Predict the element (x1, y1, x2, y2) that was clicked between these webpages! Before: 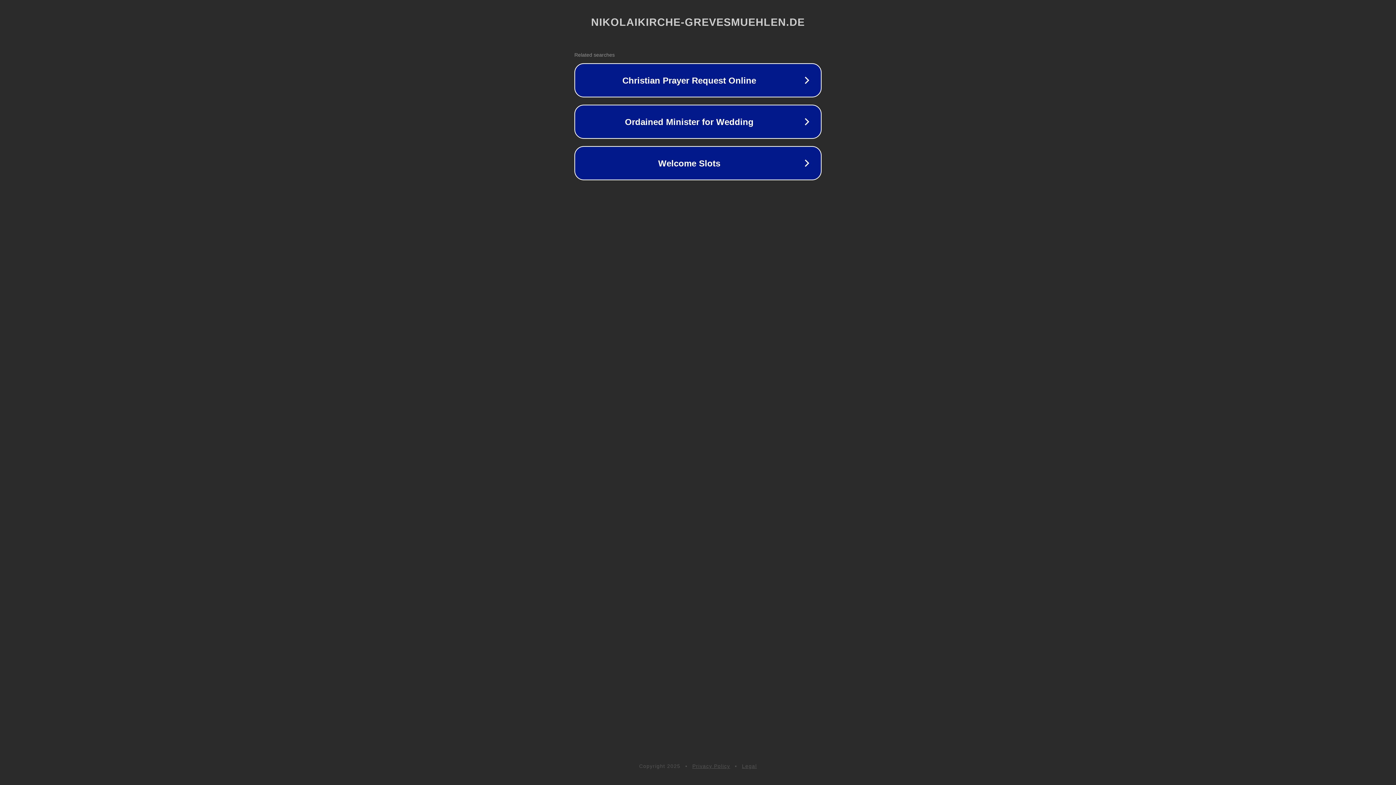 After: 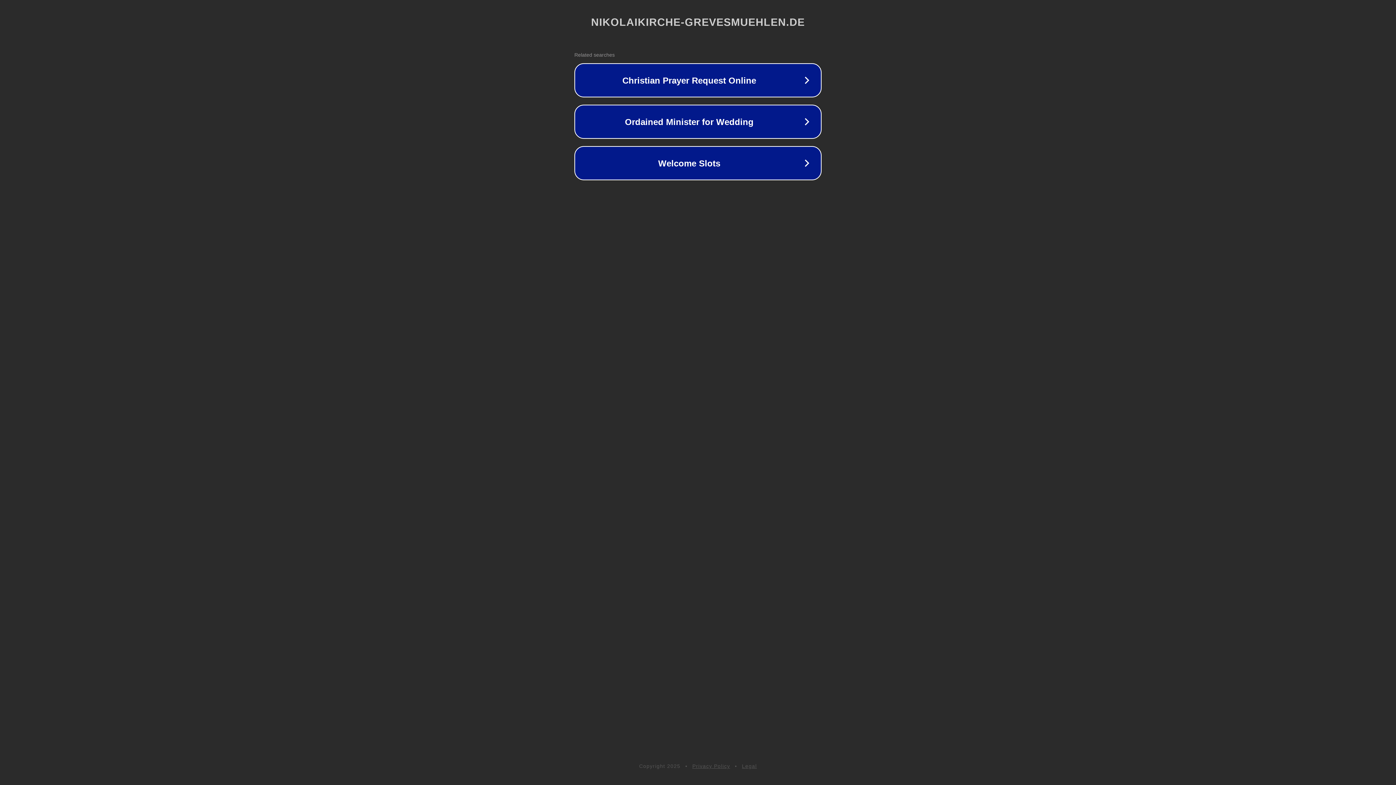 Action: label: Legal bbox: (742, 763, 757, 769)